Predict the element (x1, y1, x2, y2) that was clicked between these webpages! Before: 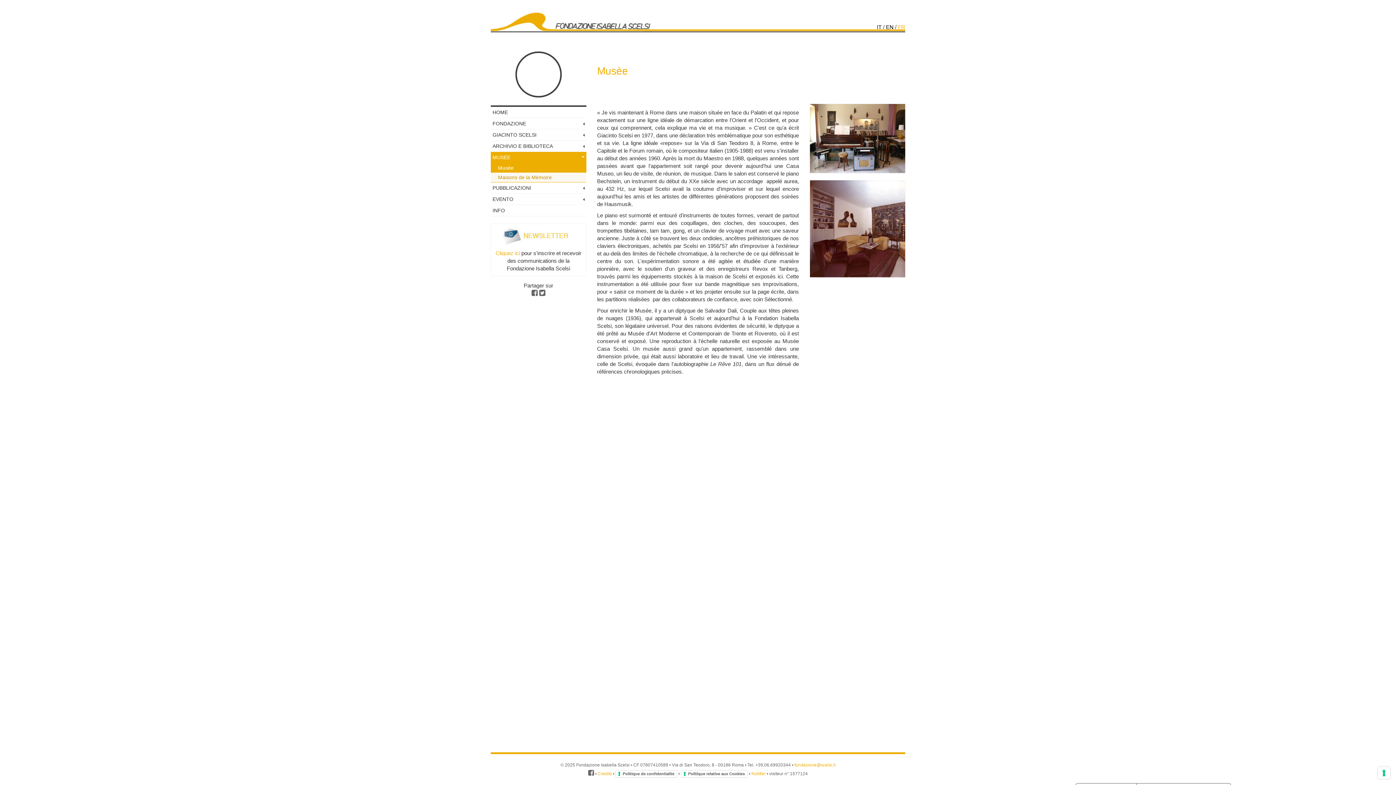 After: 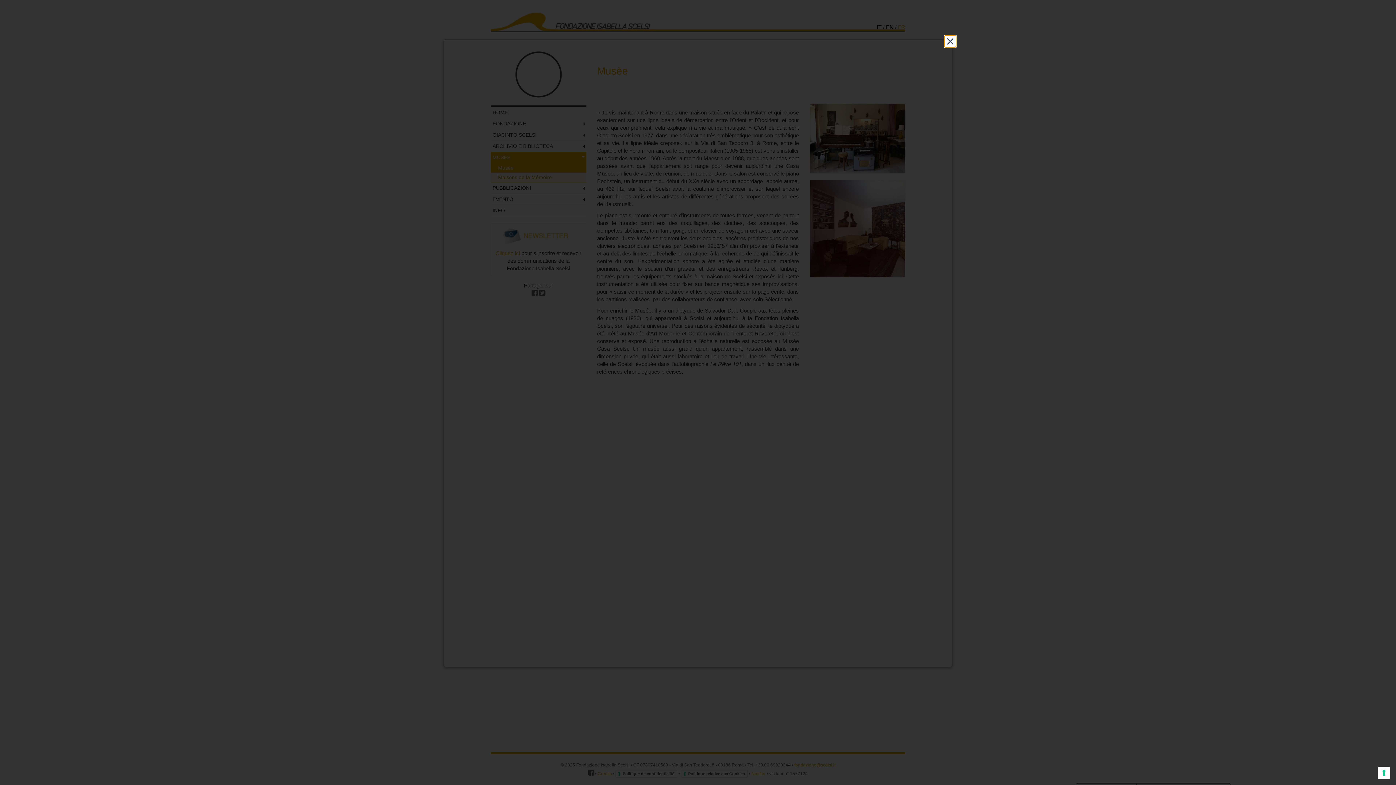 Action: bbox: (615, 770, 677, 778) label: Politique de confidentialité